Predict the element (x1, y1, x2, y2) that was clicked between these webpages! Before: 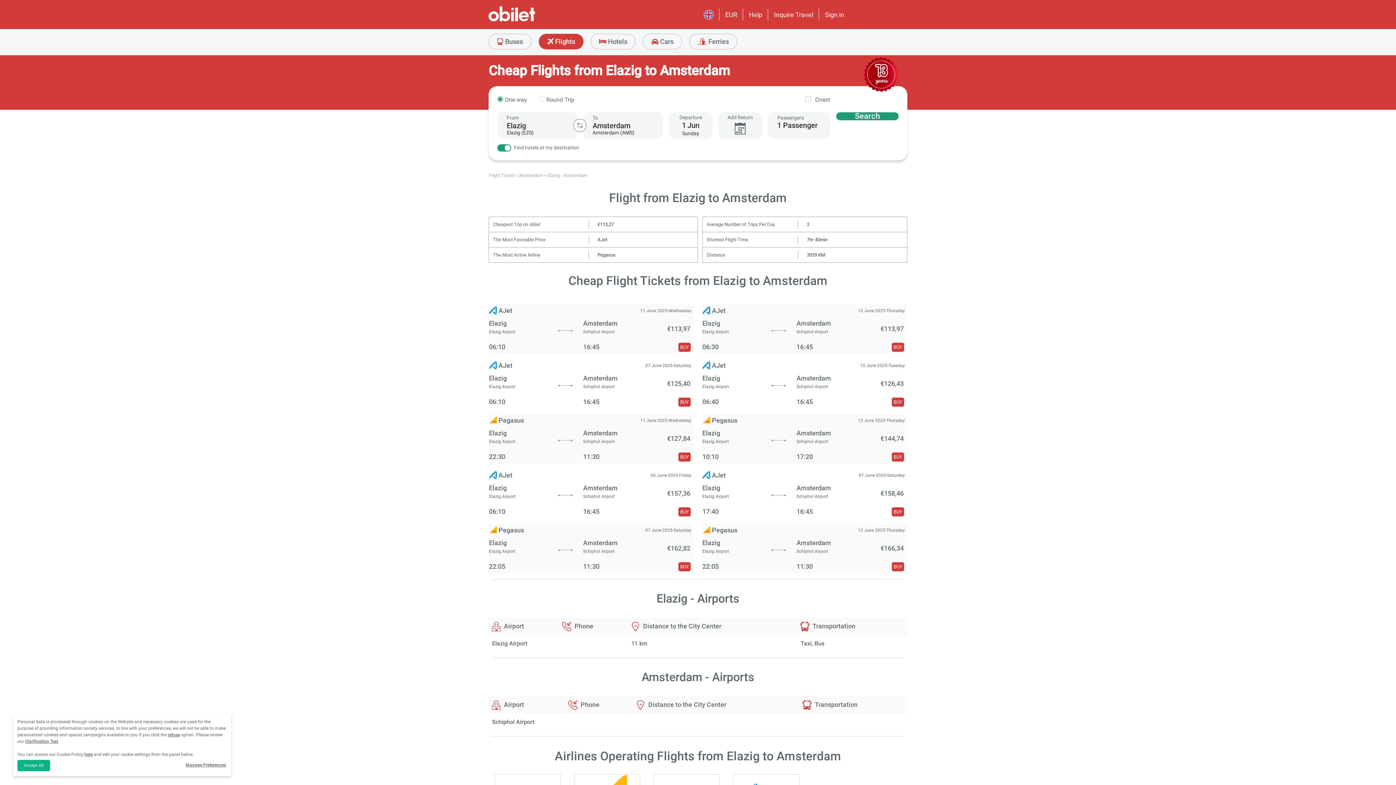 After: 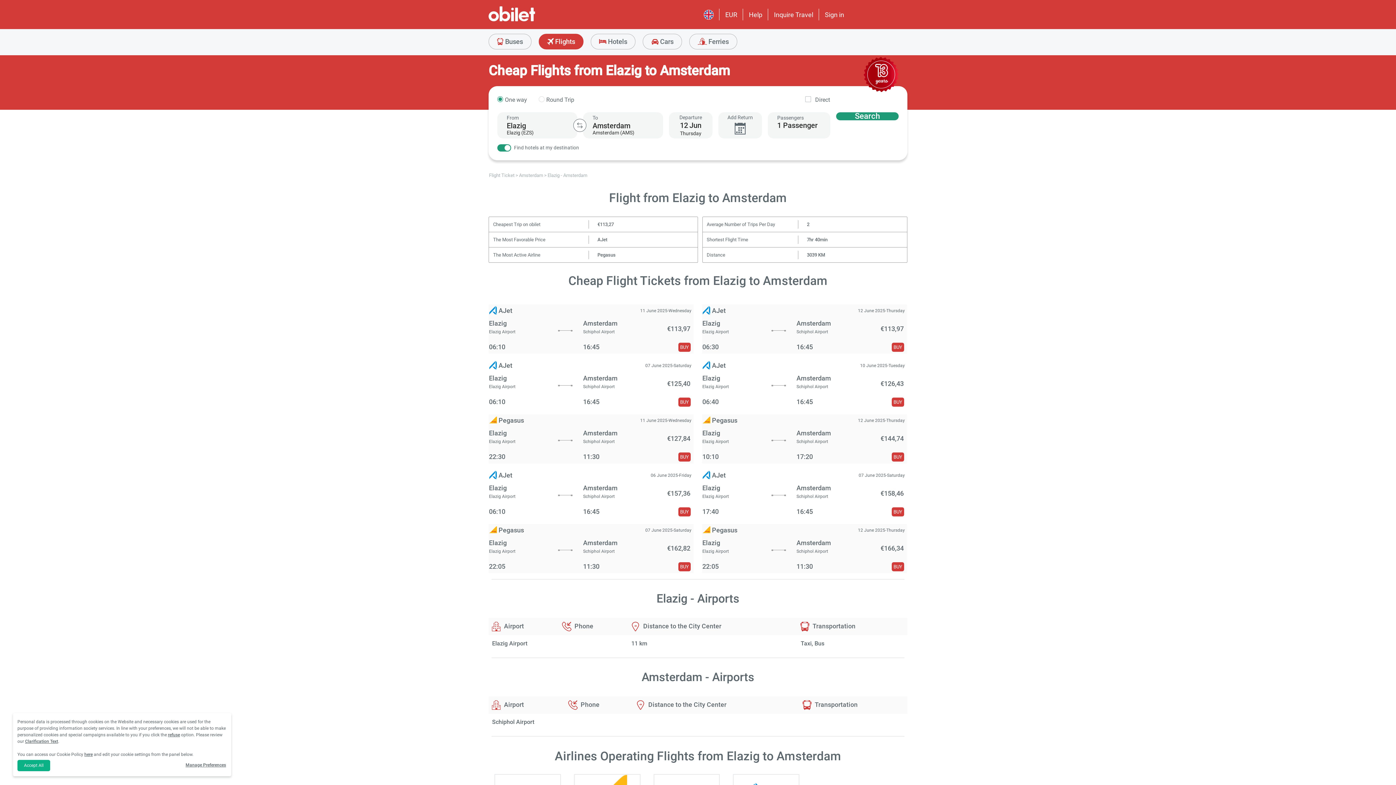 Action: label: BUY bbox: (891, 562, 904, 571)